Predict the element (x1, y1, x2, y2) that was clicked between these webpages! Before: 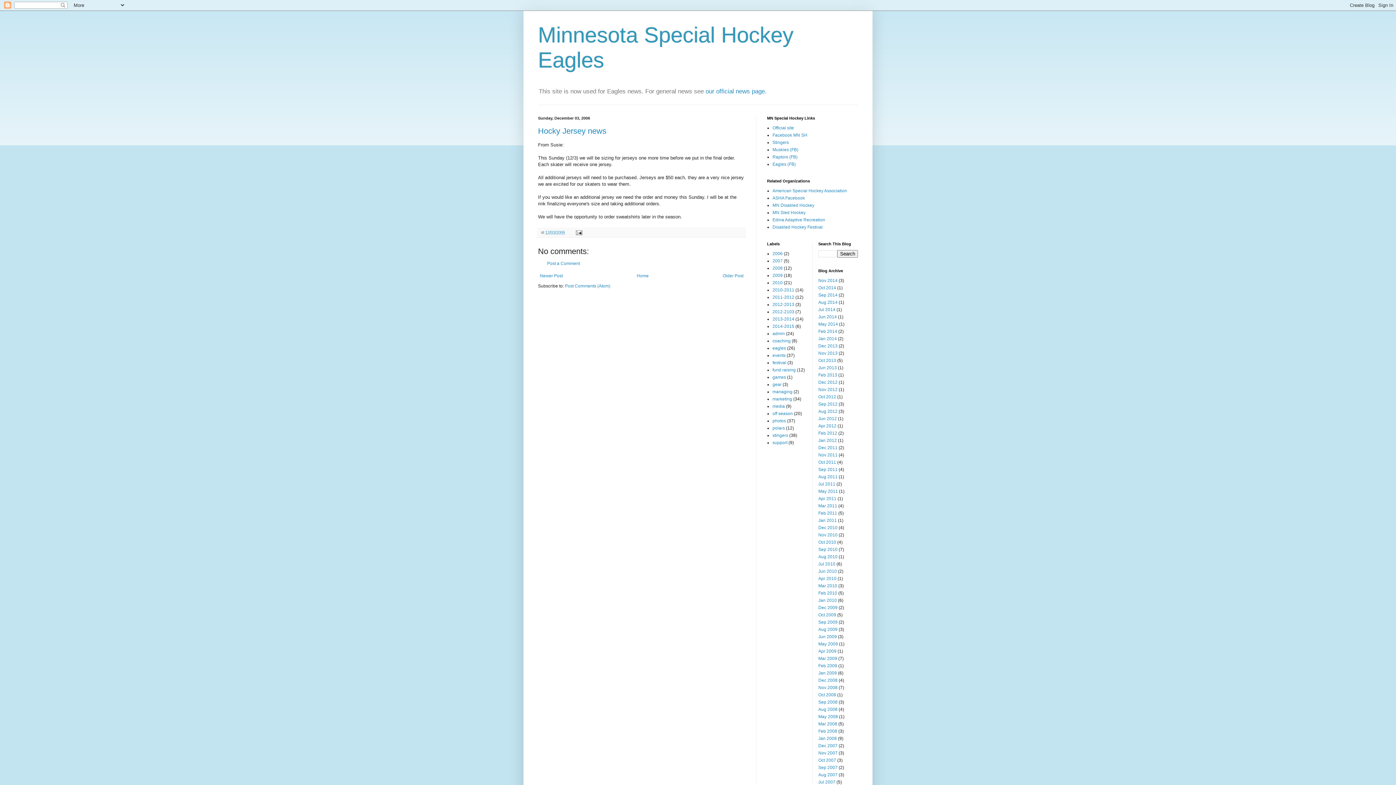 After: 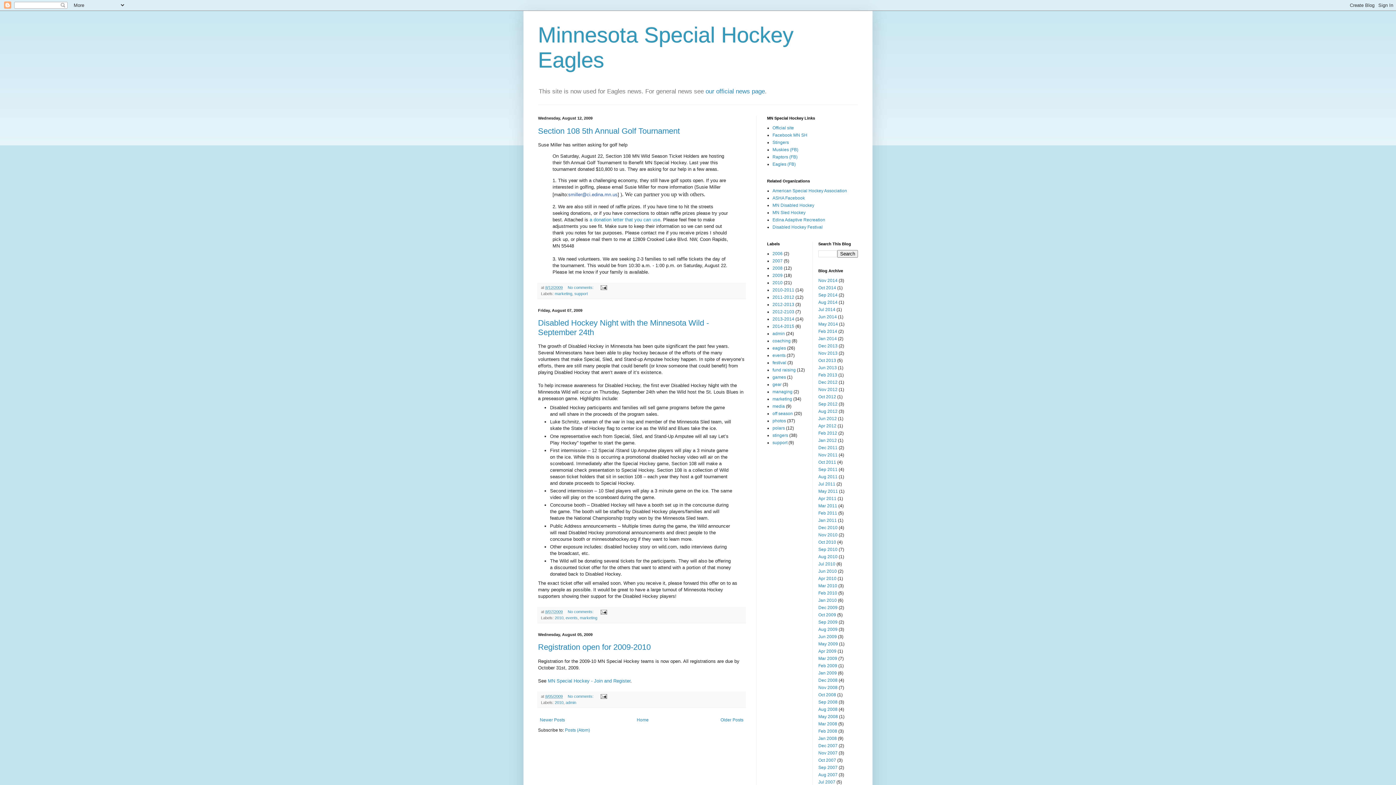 Action: label: Aug 2009 bbox: (818, 627, 837, 632)